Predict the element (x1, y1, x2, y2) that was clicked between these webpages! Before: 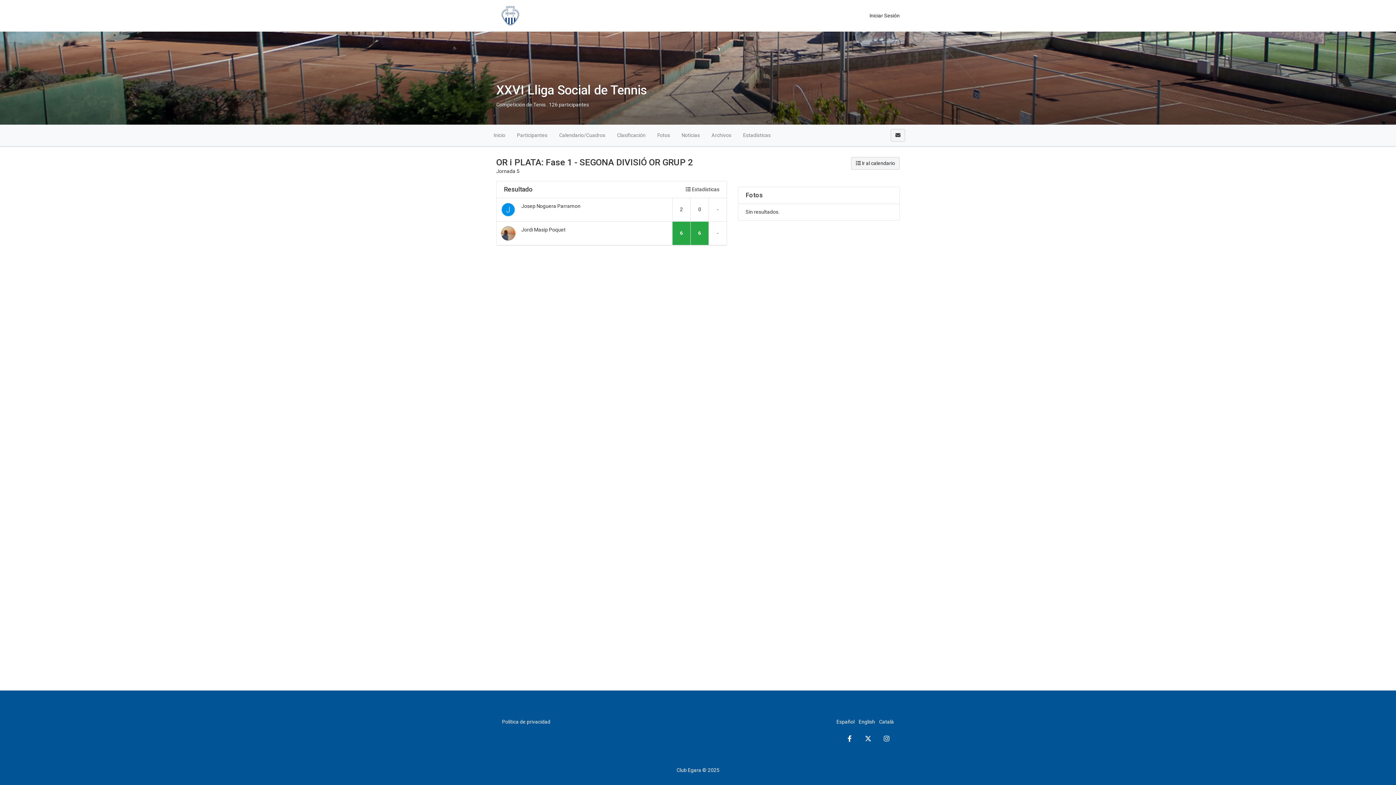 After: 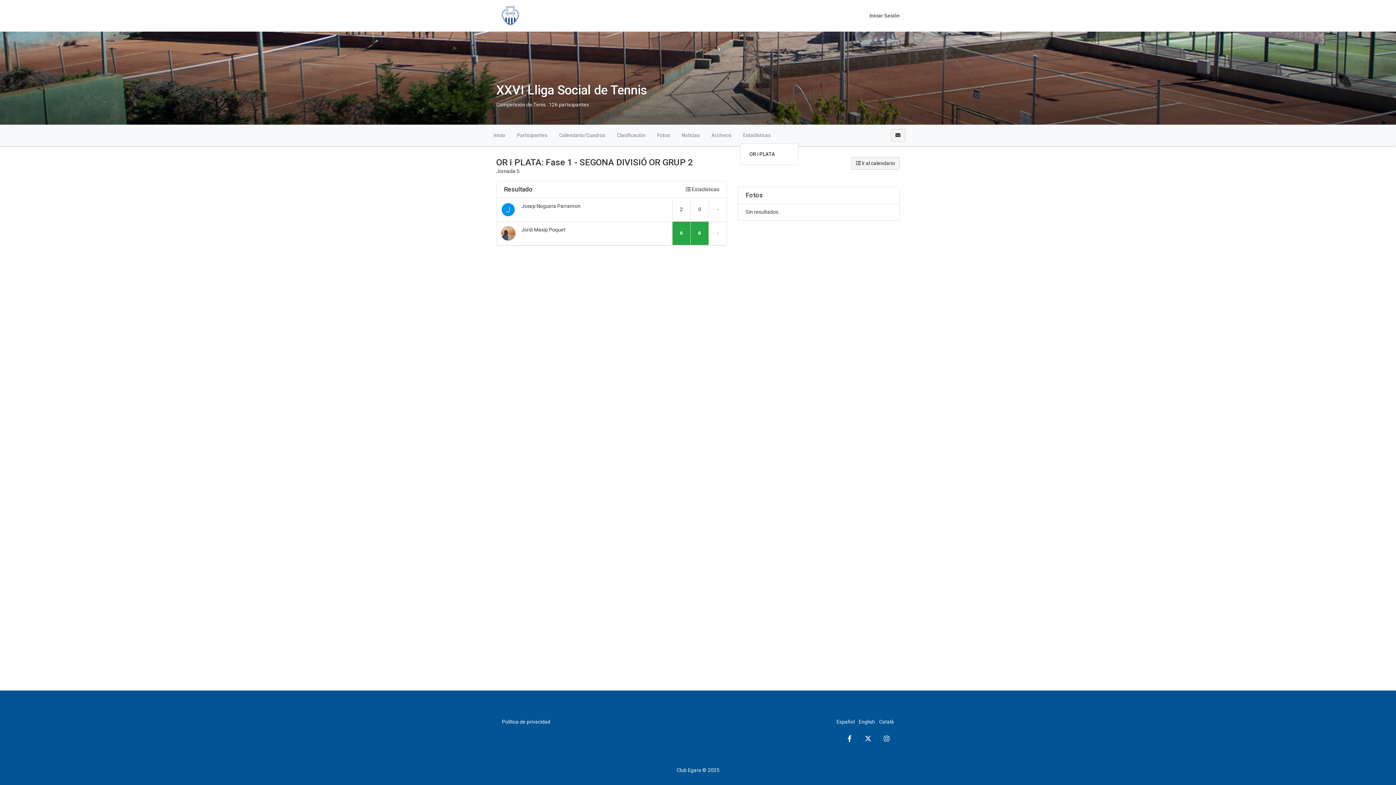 Action: label: Estadísticas bbox: (740, 128, 779, 142)